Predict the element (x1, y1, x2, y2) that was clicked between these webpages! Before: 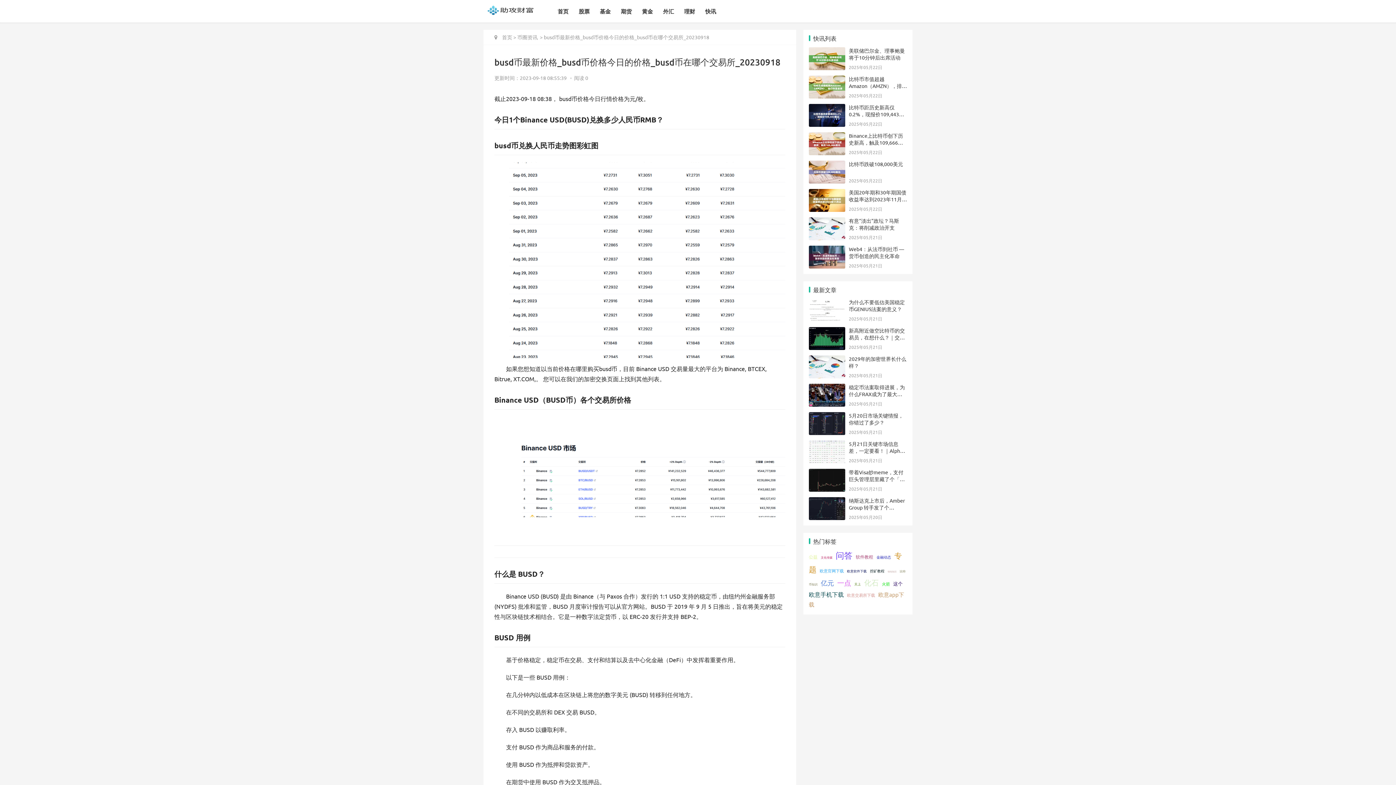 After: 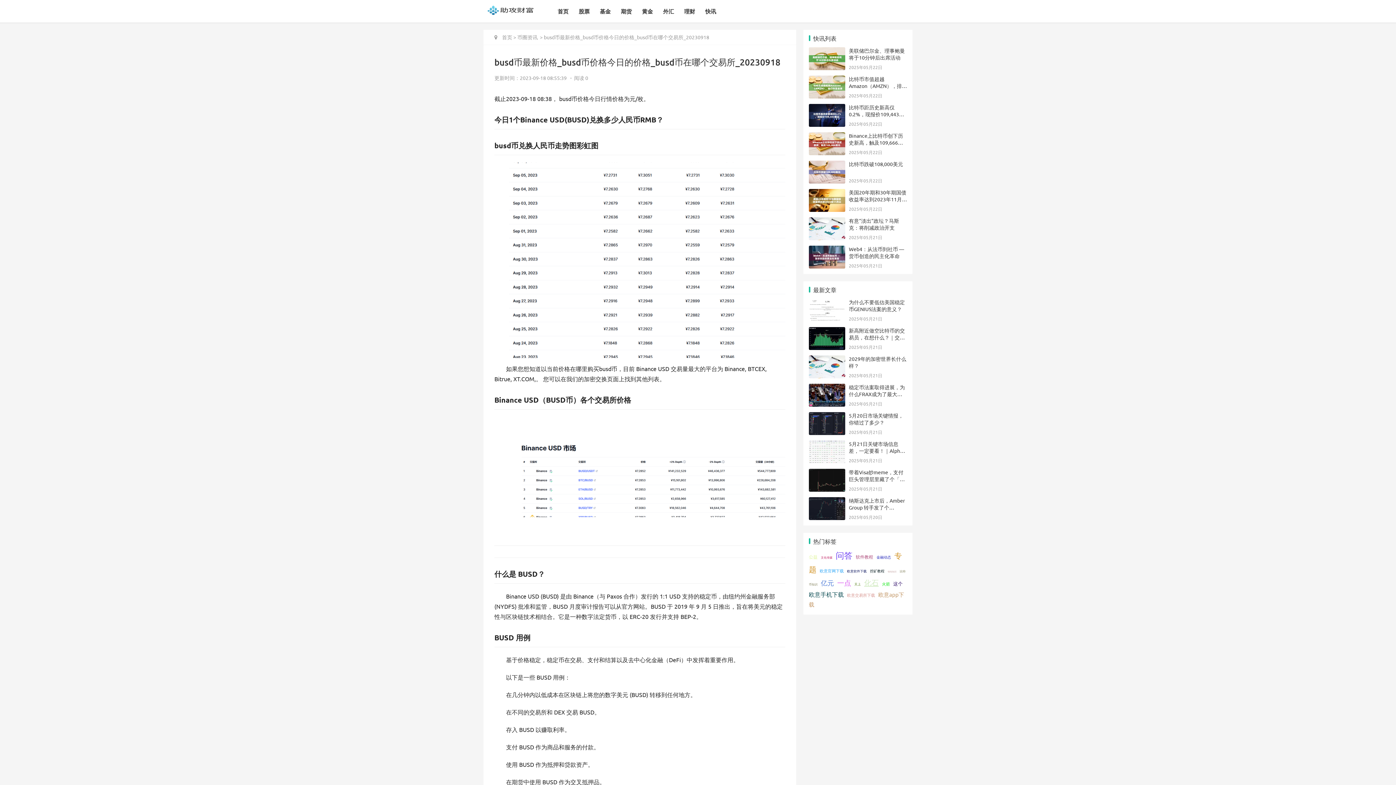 Action: label: 化石 bbox: (864, 578, 878, 587)